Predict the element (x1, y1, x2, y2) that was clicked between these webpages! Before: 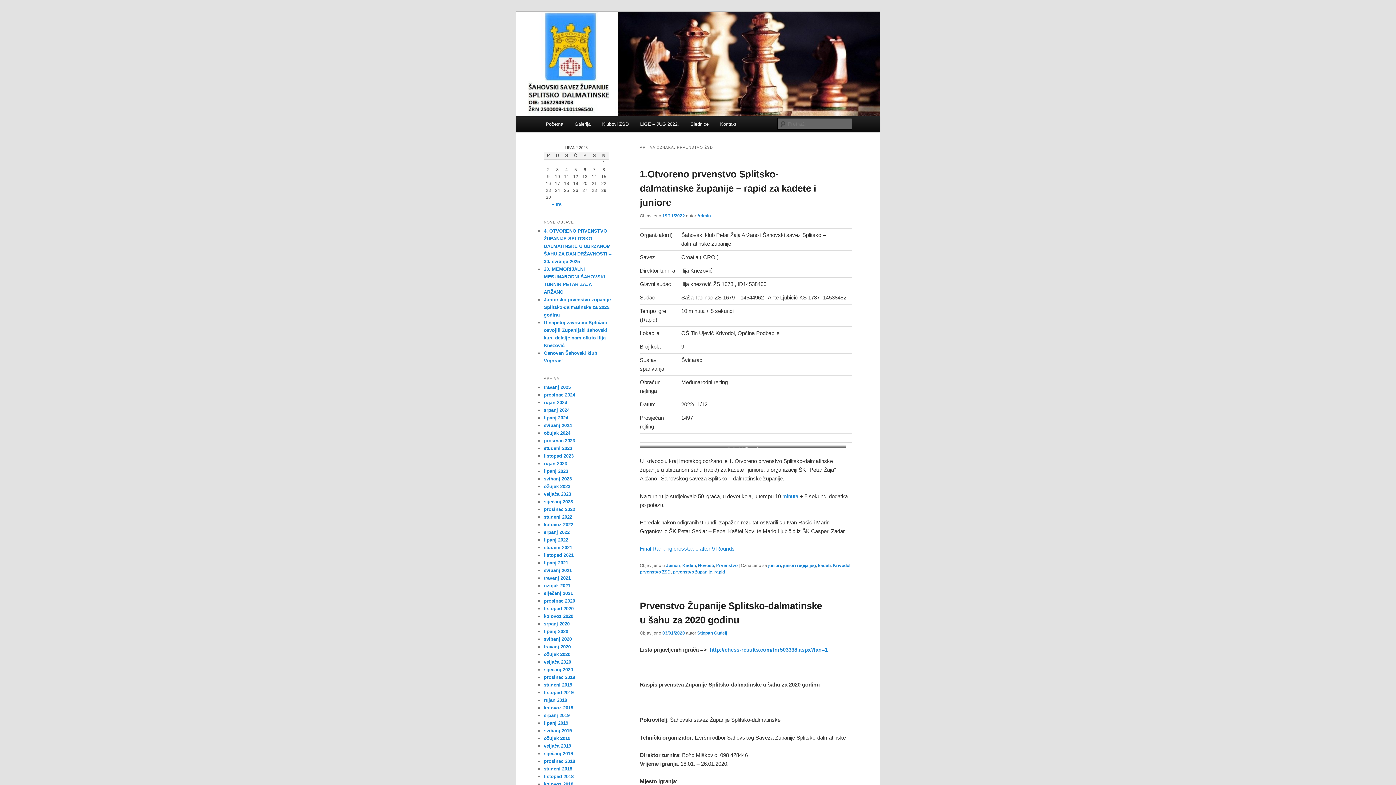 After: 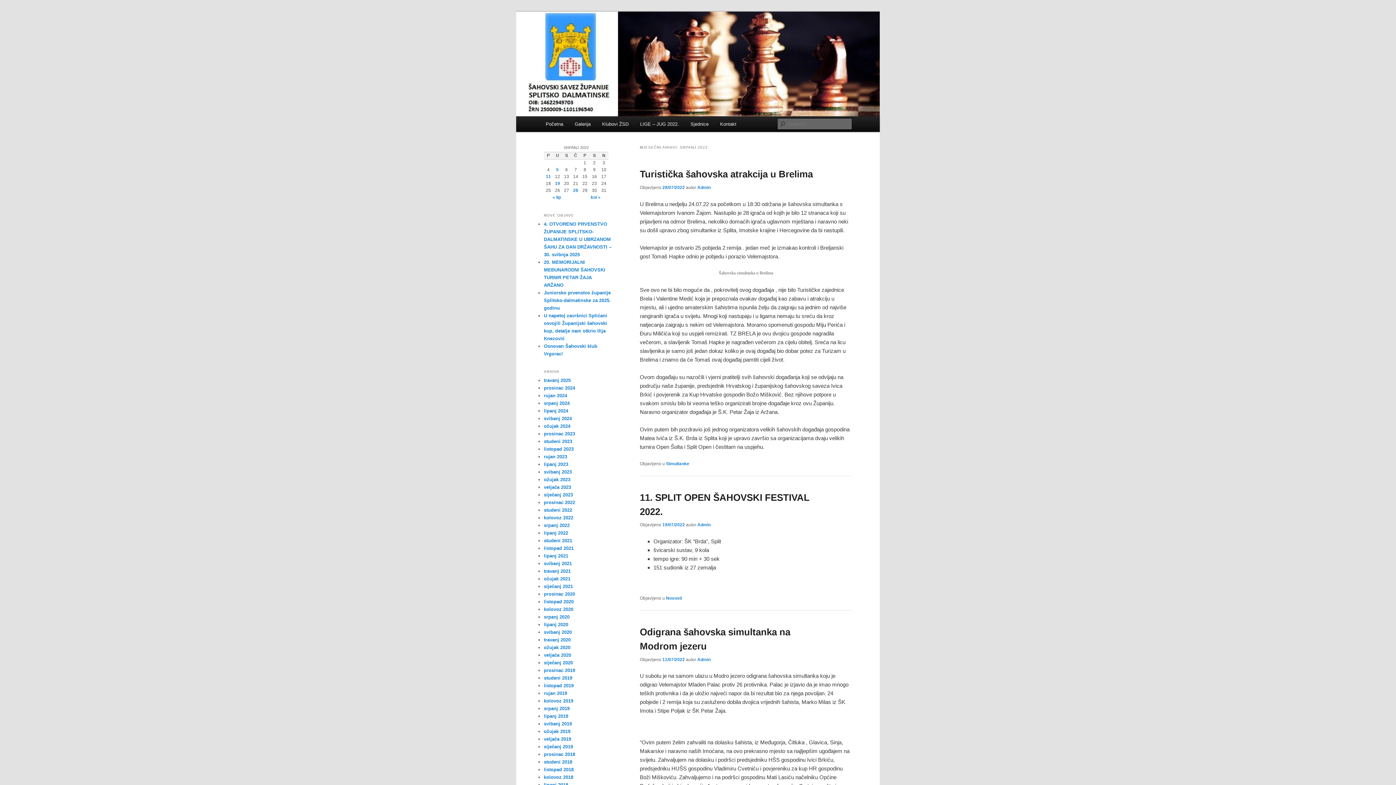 Action: label: srpanj 2022 bbox: (544, 529, 569, 535)